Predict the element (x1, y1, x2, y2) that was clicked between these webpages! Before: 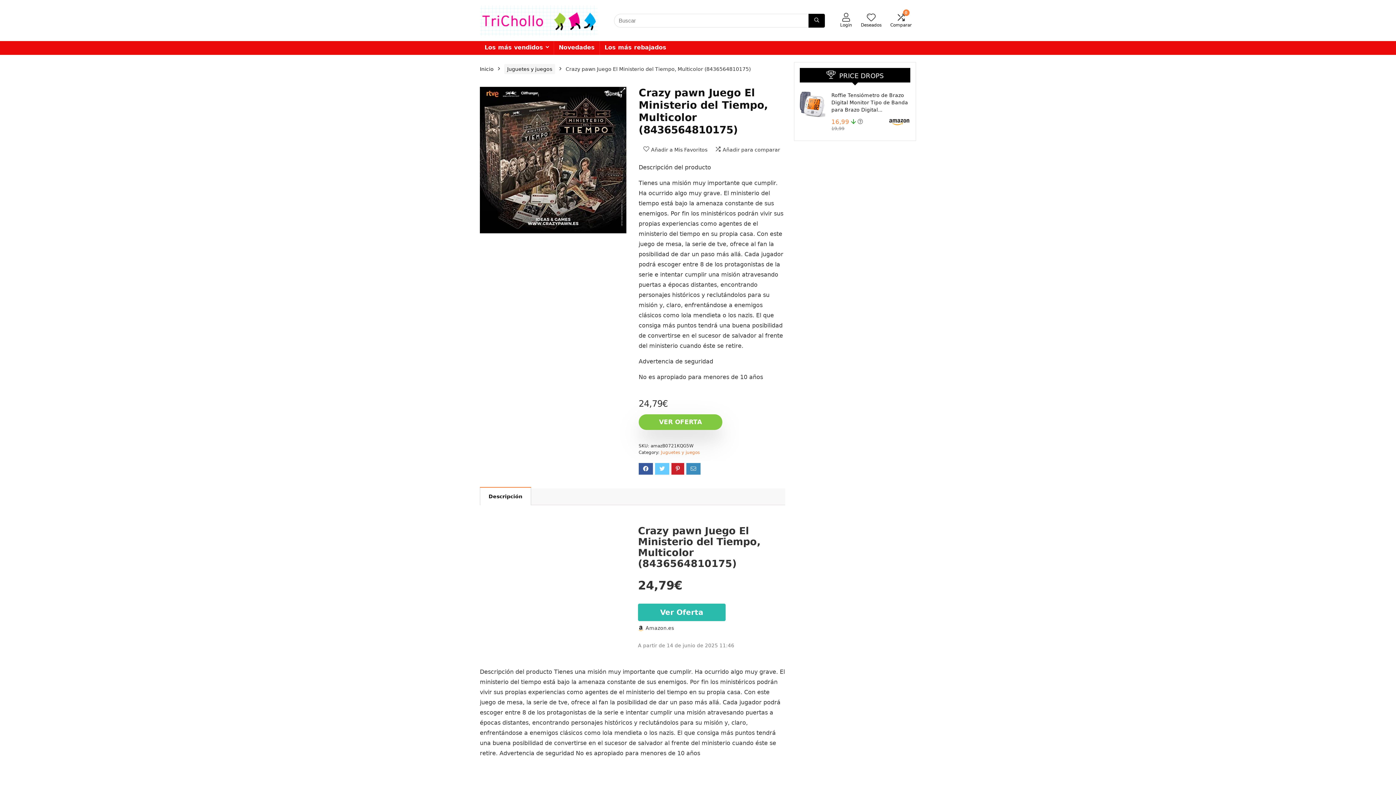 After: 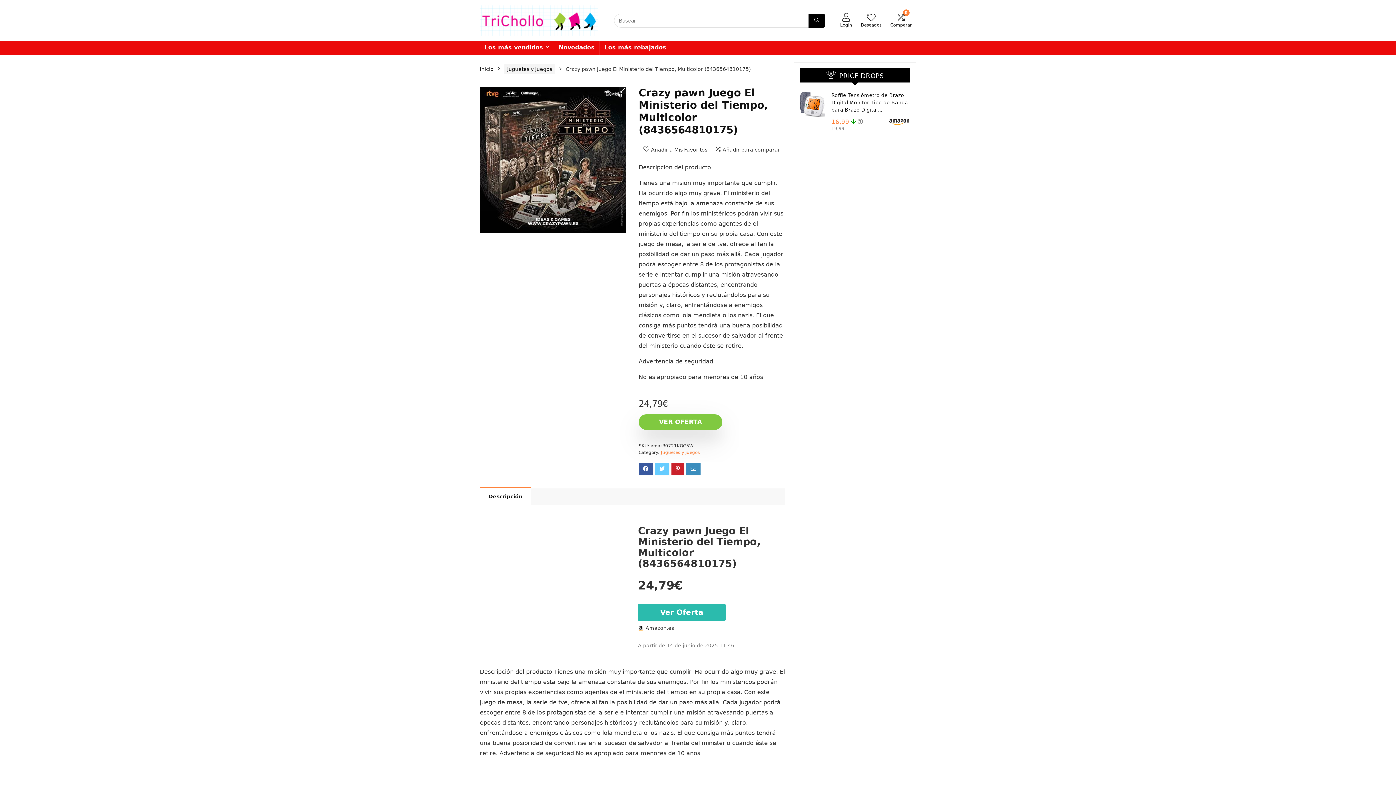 Action: bbox: (638, 414, 722, 430) label: VER OFERTA